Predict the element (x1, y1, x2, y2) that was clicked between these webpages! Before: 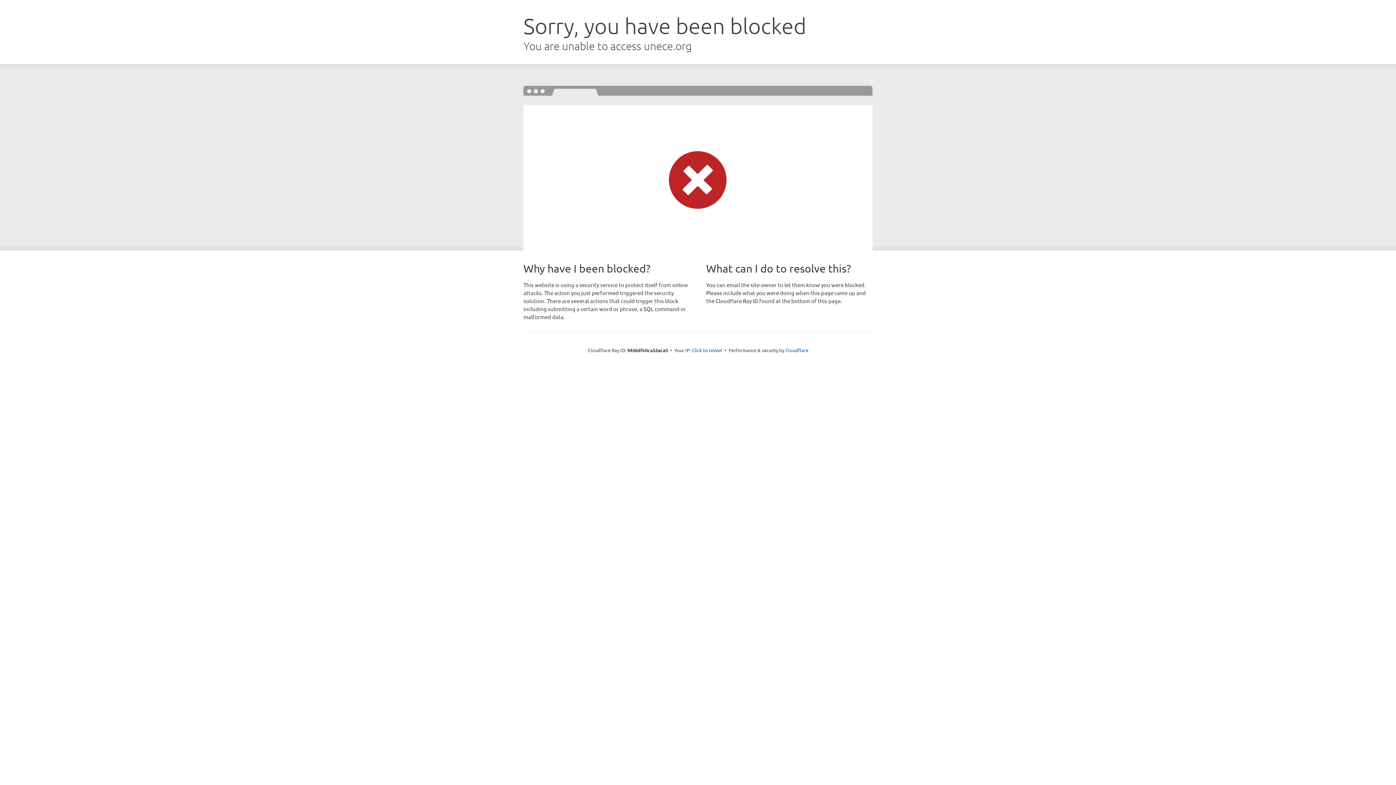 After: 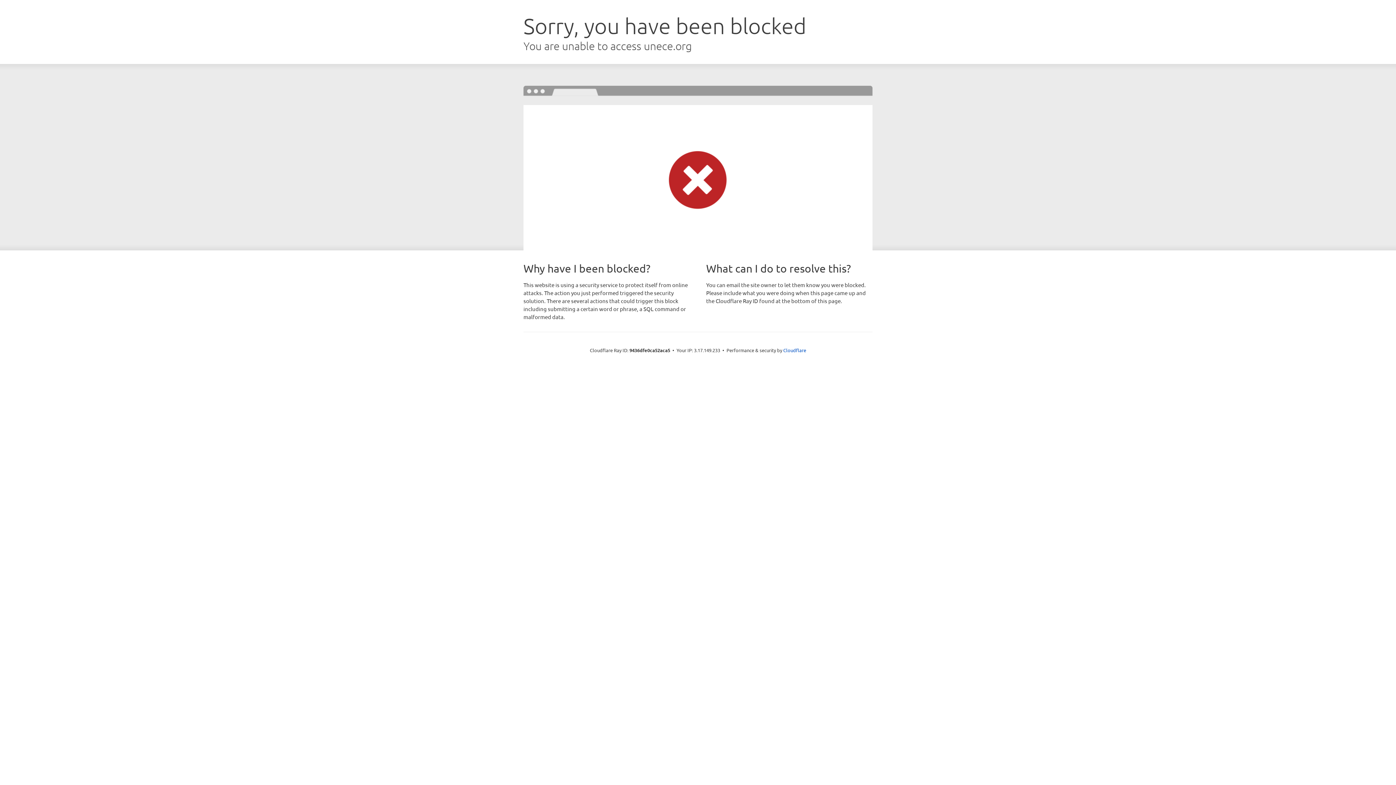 Action: bbox: (692, 346, 722, 353) label: Click to reveal